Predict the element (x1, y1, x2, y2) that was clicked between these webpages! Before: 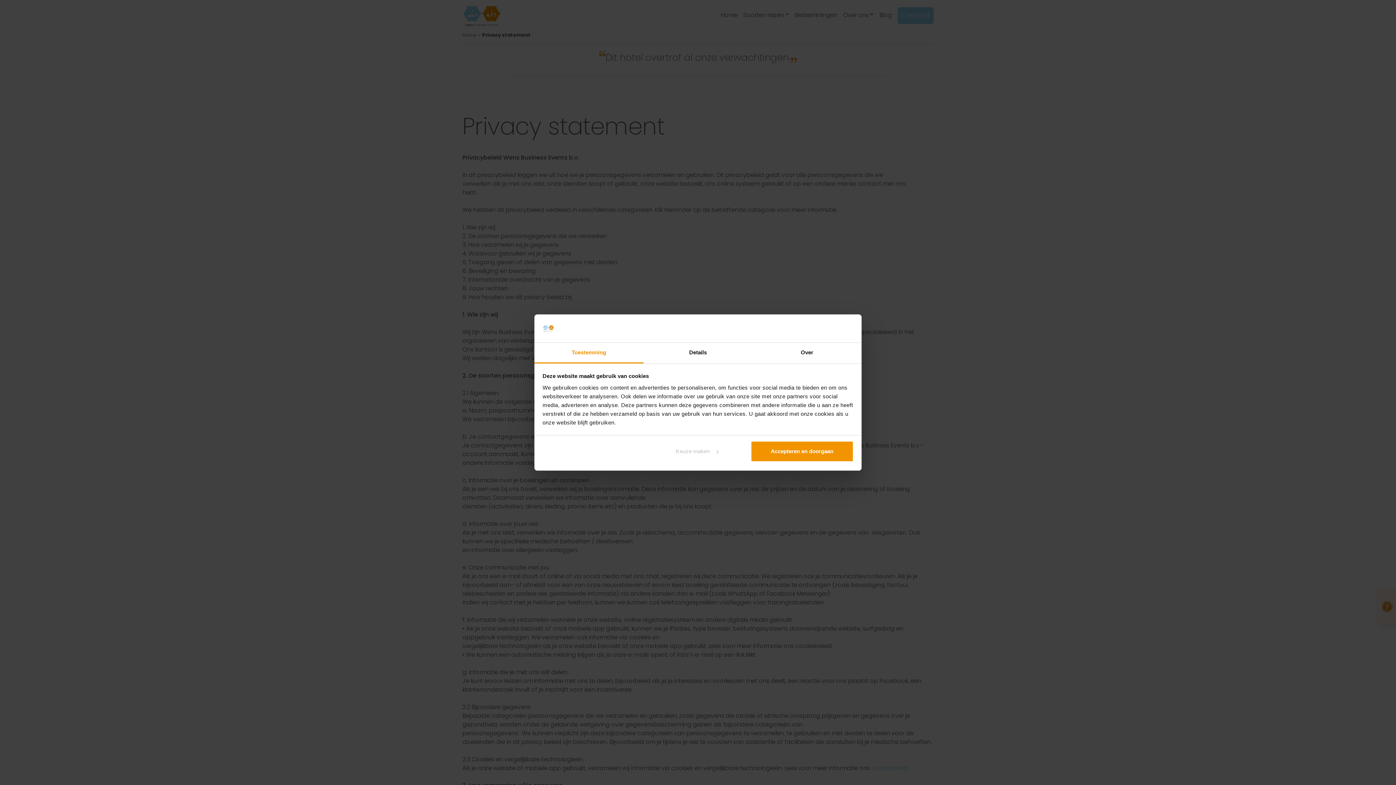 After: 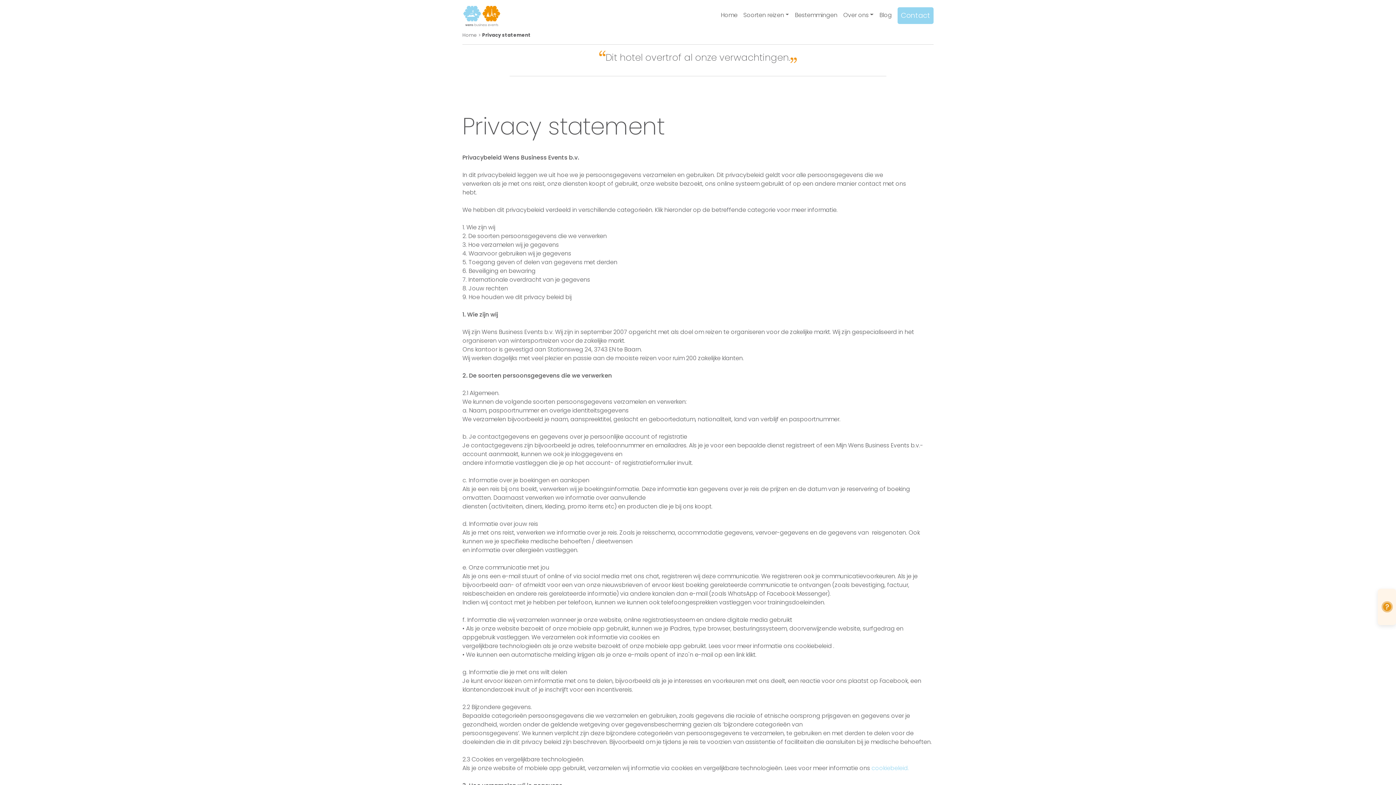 Action: bbox: (751, 441, 853, 462) label: Accepteren en doorgaan